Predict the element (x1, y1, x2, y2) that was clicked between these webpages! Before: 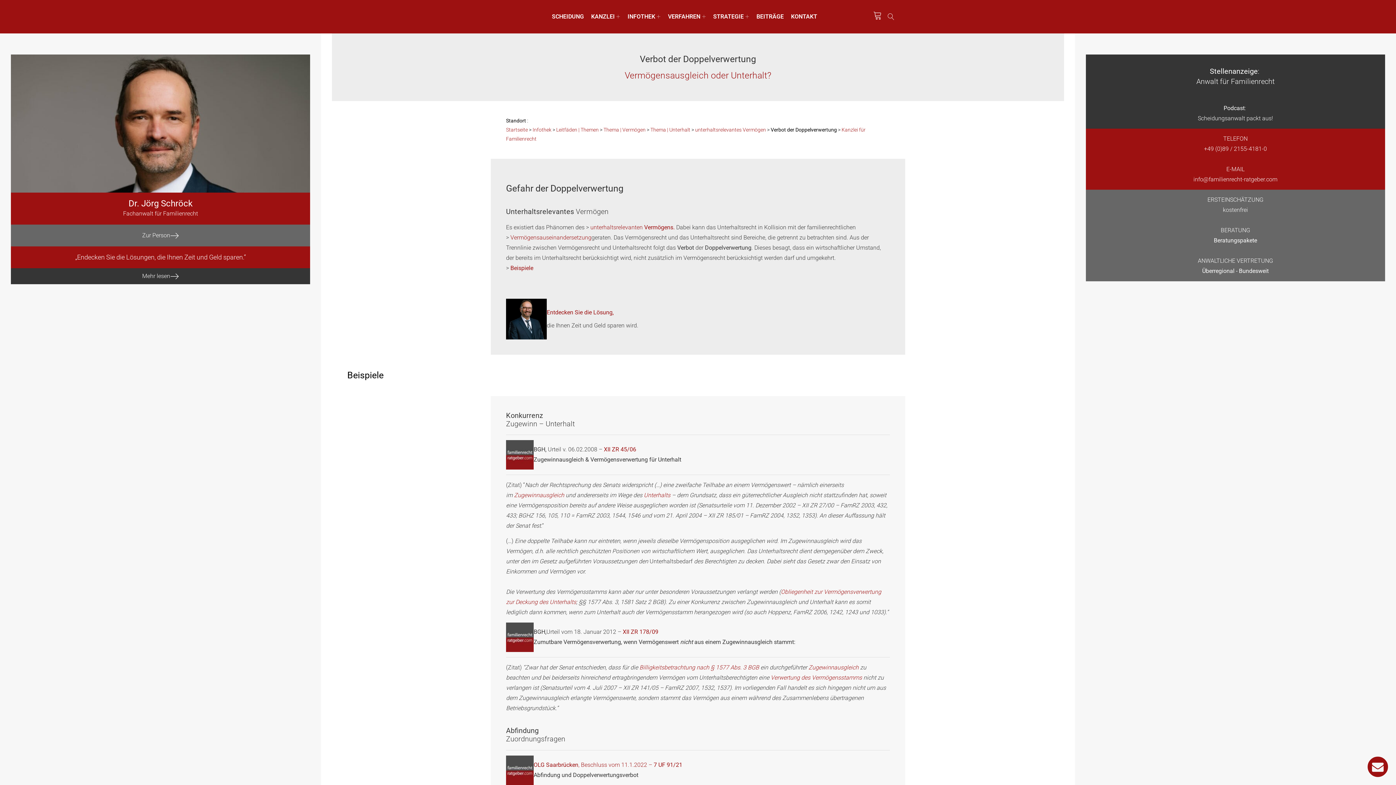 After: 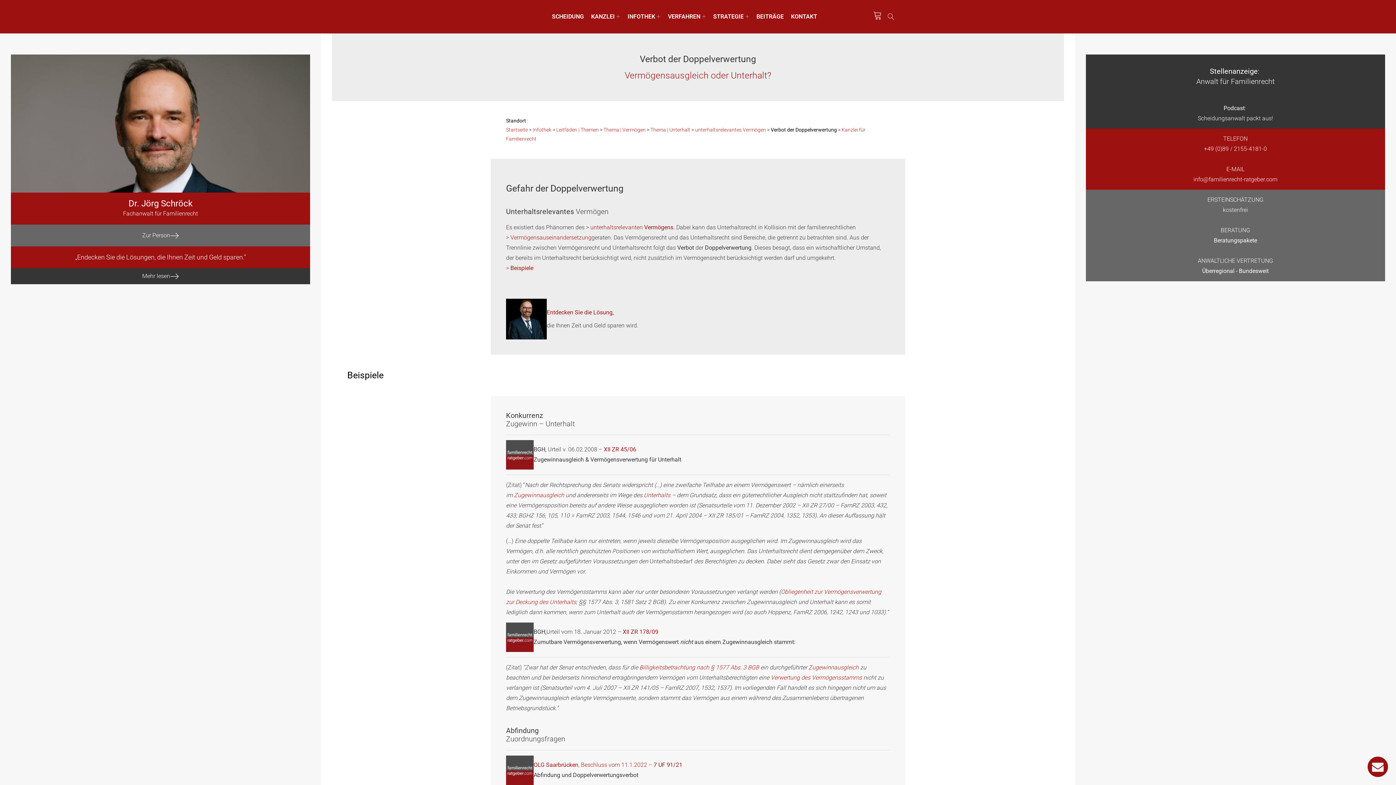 Action: label: E-MAIL
info@familienrecht-ratgeber.com bbox: (1086, 159, 1385, 189)